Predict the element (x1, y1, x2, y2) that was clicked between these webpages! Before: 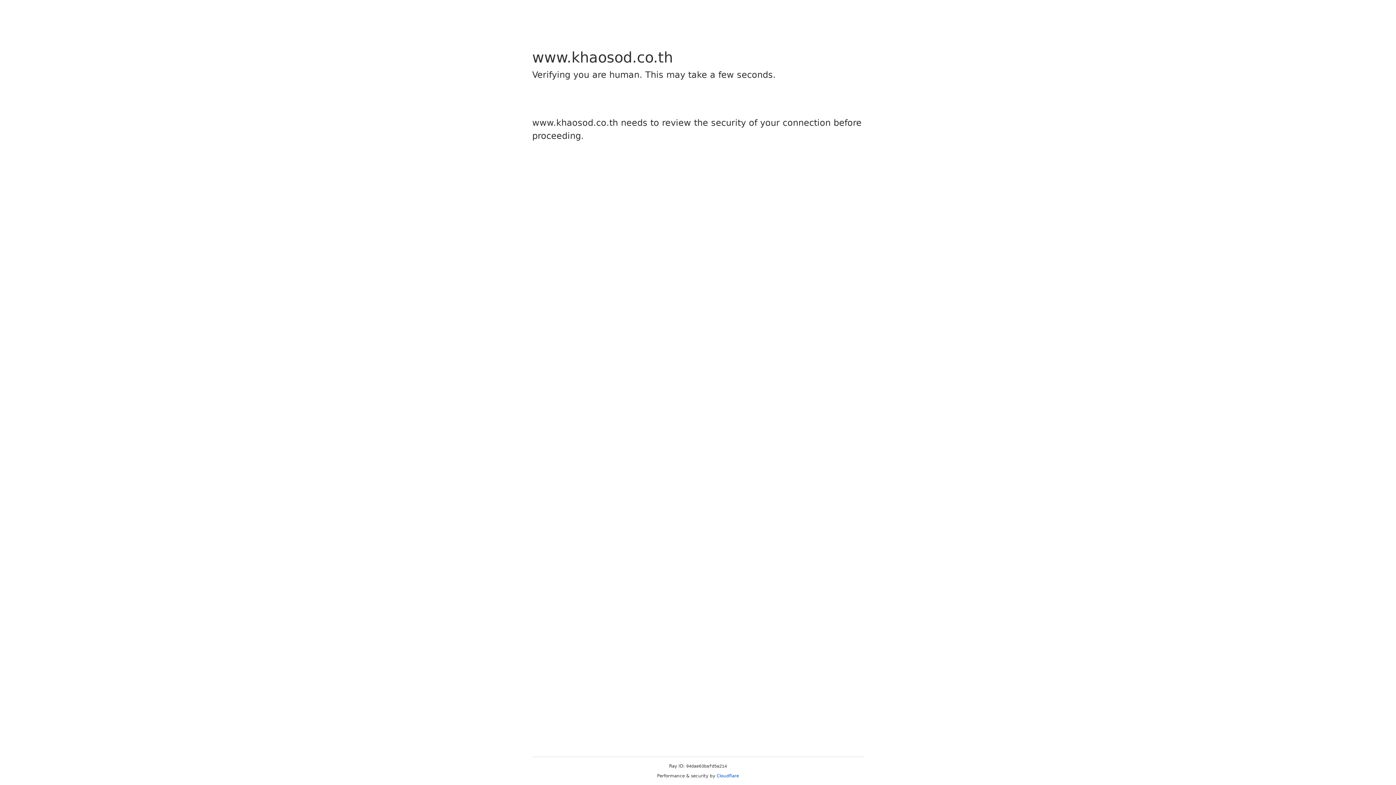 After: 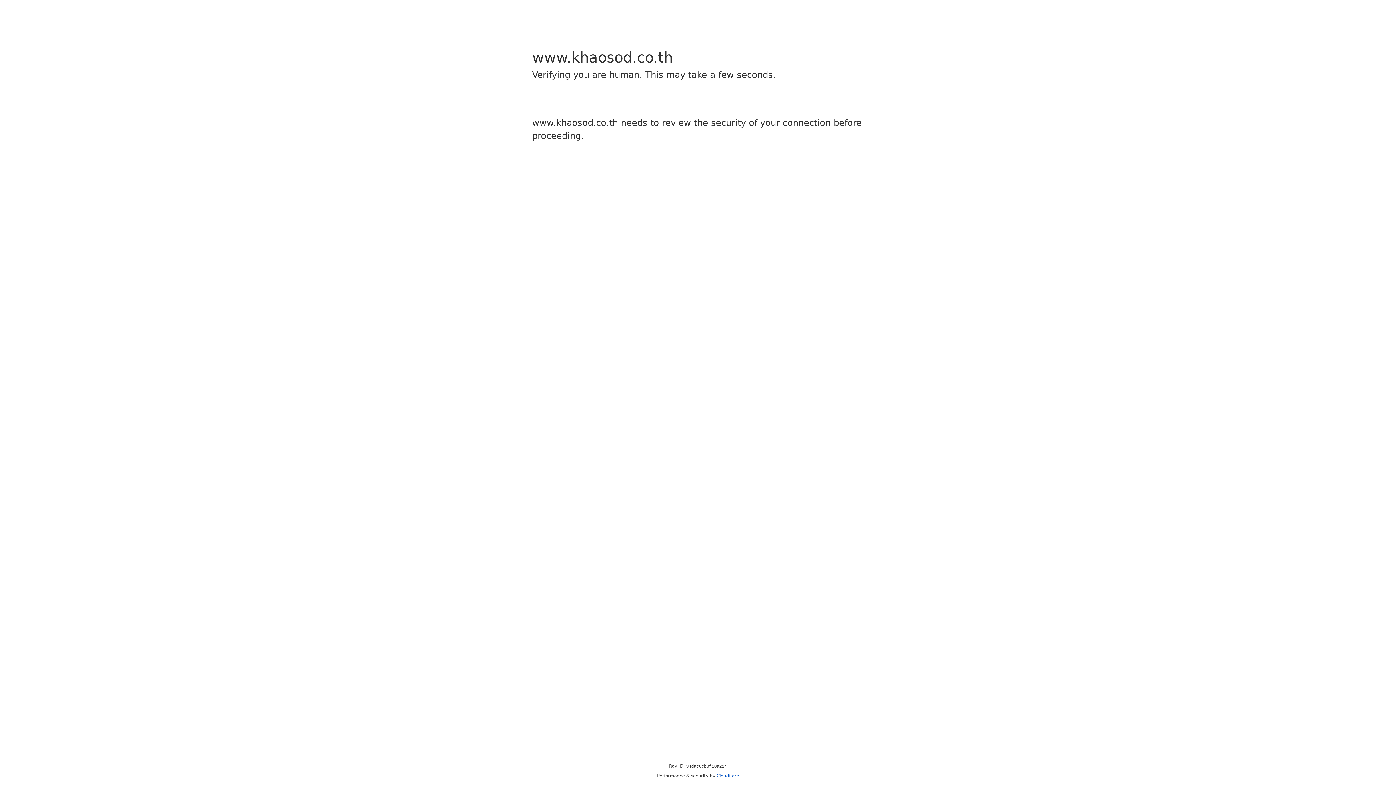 Action: bbox: (716, 773, 739, 778) label: Cloudflare